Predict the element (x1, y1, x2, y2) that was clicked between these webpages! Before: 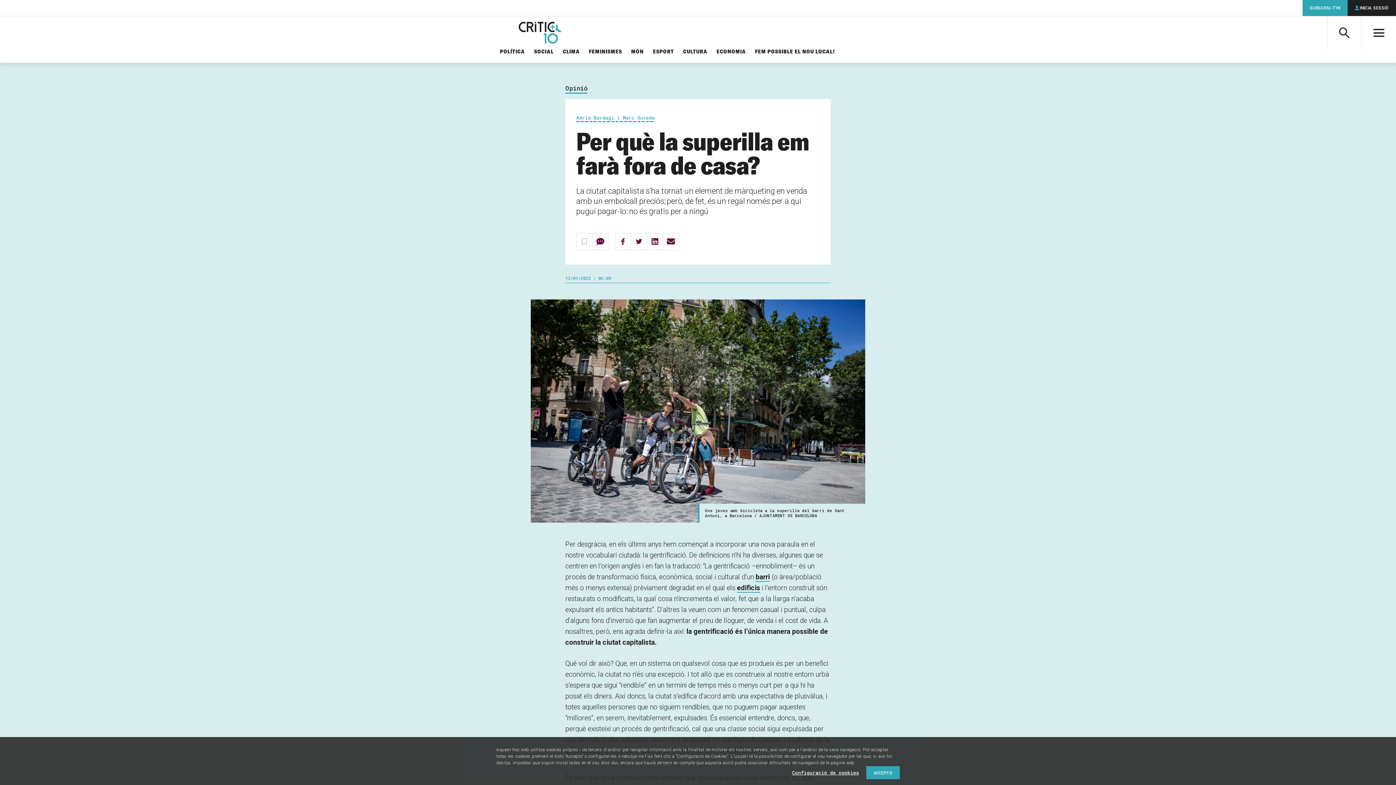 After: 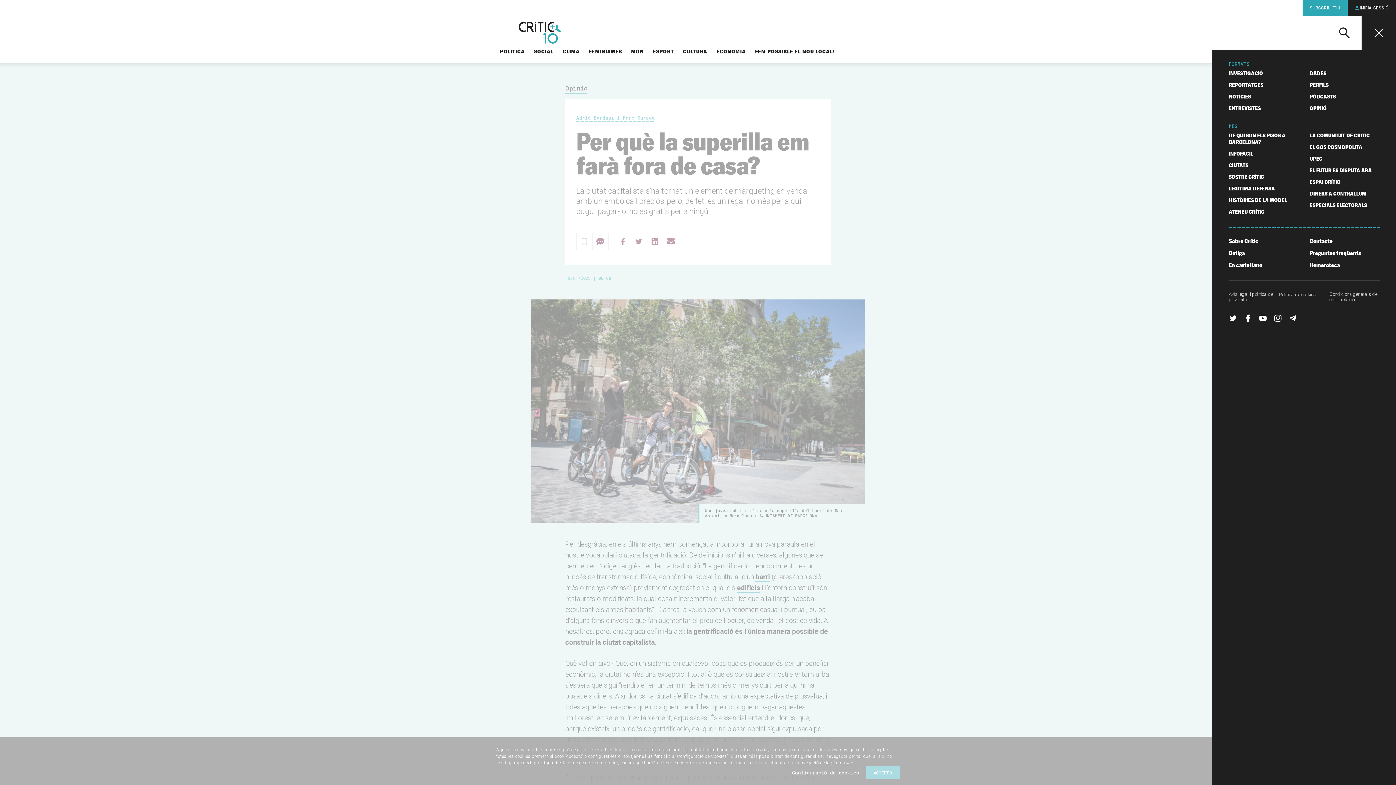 Action: bbox: (1361, 16, 1396, 50) label: Menú